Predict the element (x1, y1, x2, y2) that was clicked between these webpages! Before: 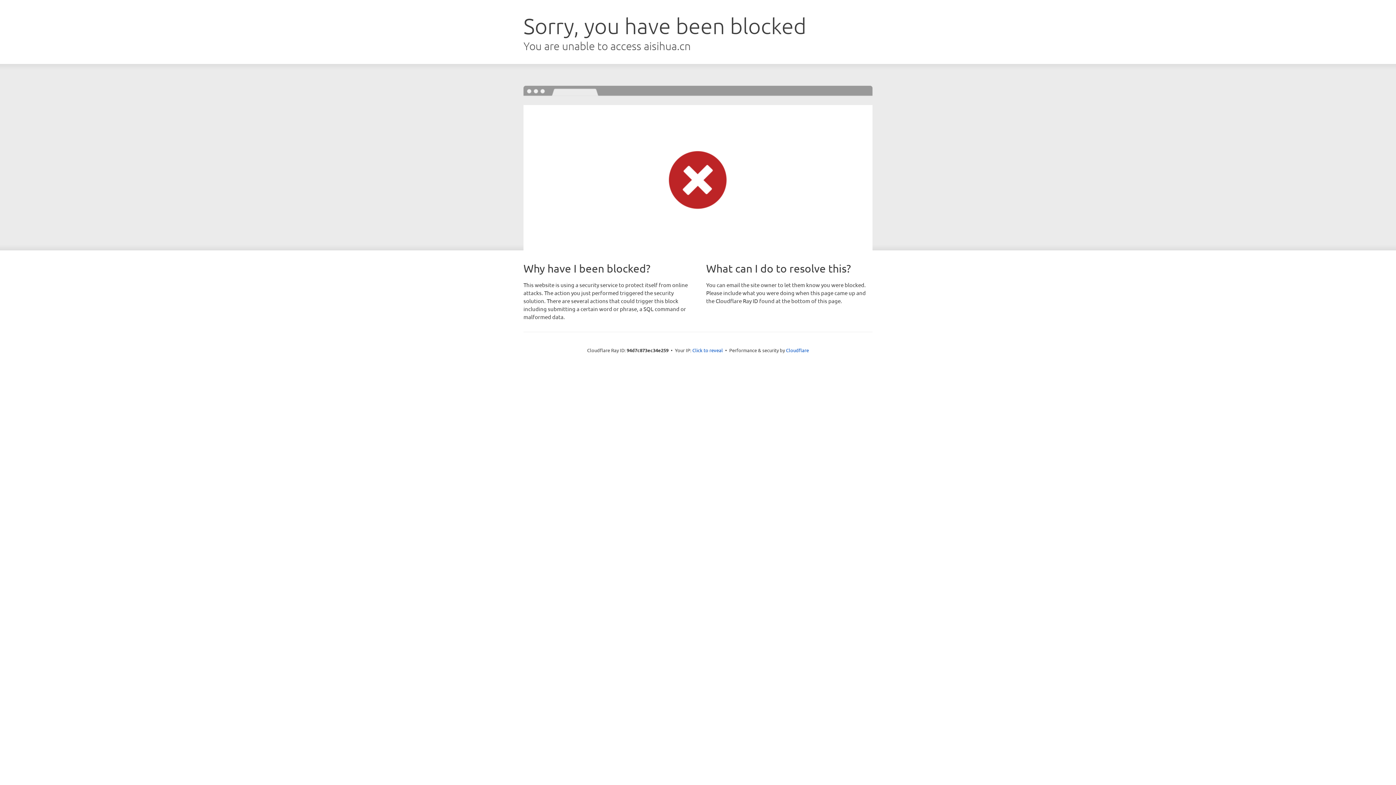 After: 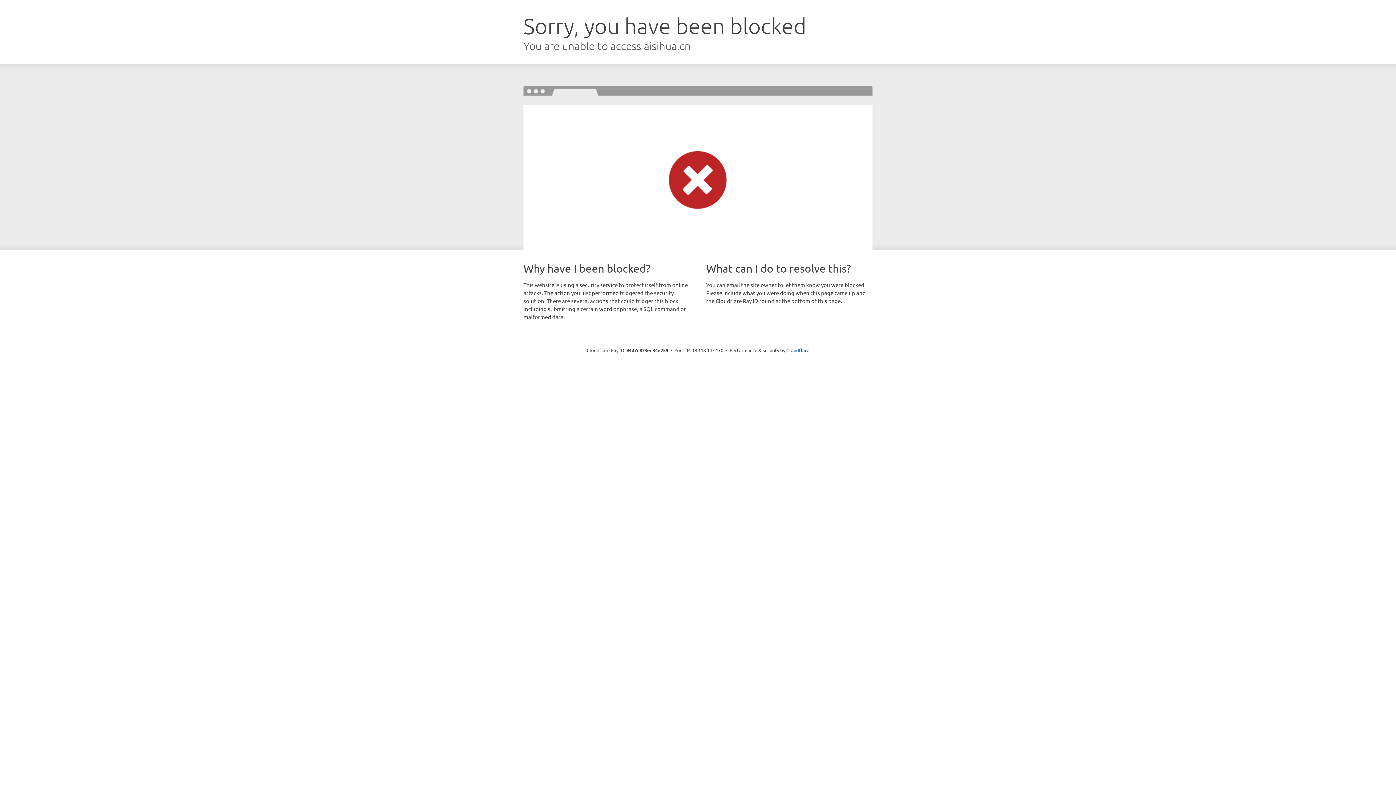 Action: bbox: (692, 346, 723, 353) label: Click to reveal